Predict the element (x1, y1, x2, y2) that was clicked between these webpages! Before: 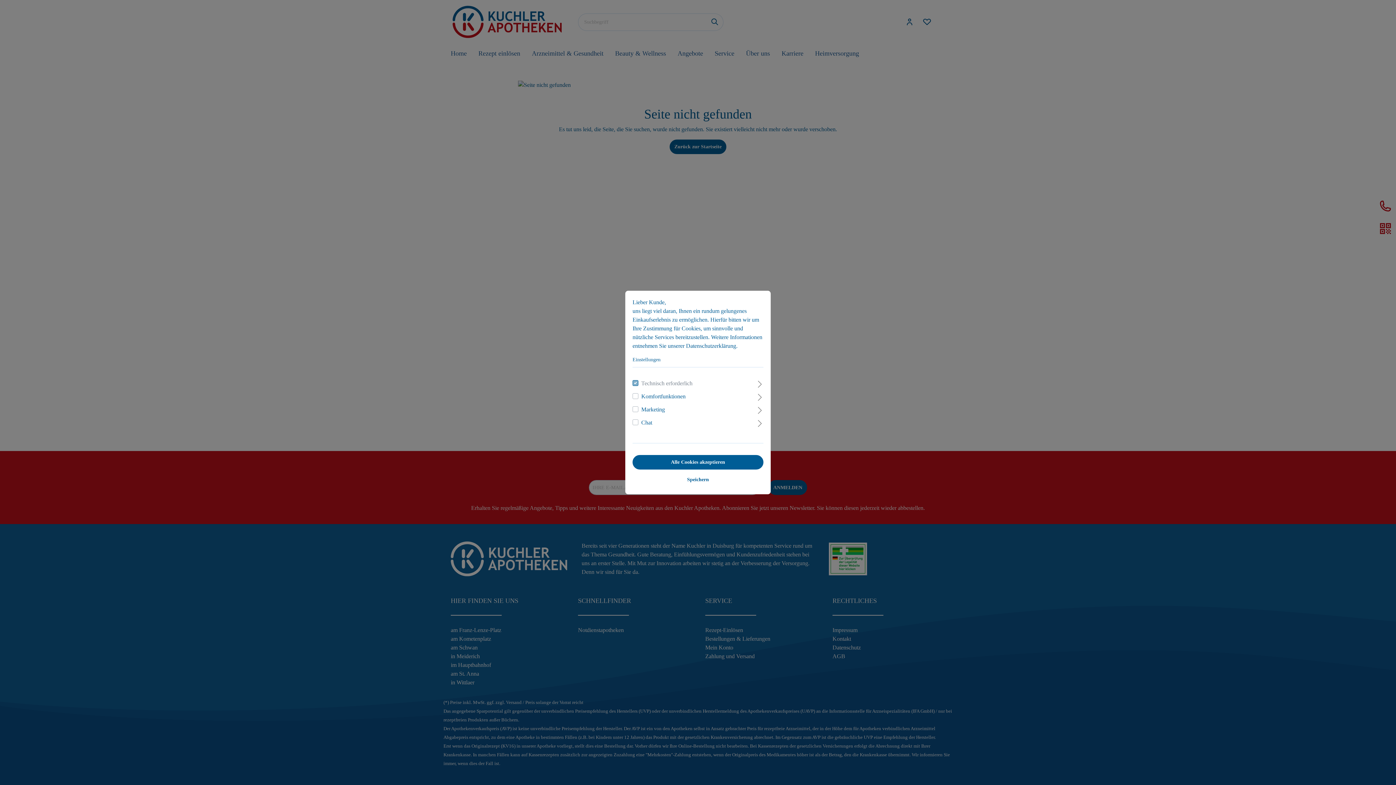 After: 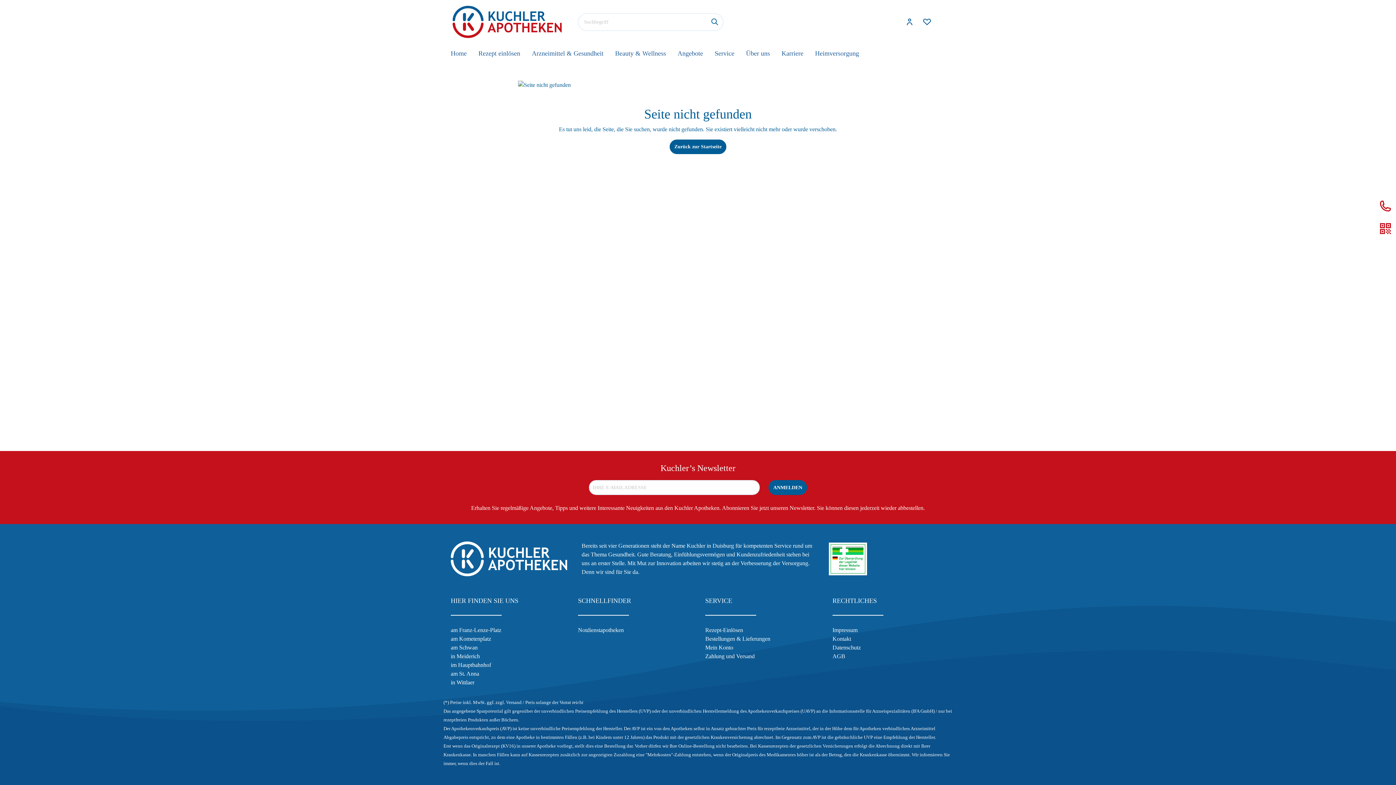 Action: bbox: (632, 455, 763, 469) label: Alle Cookies akzeptieren